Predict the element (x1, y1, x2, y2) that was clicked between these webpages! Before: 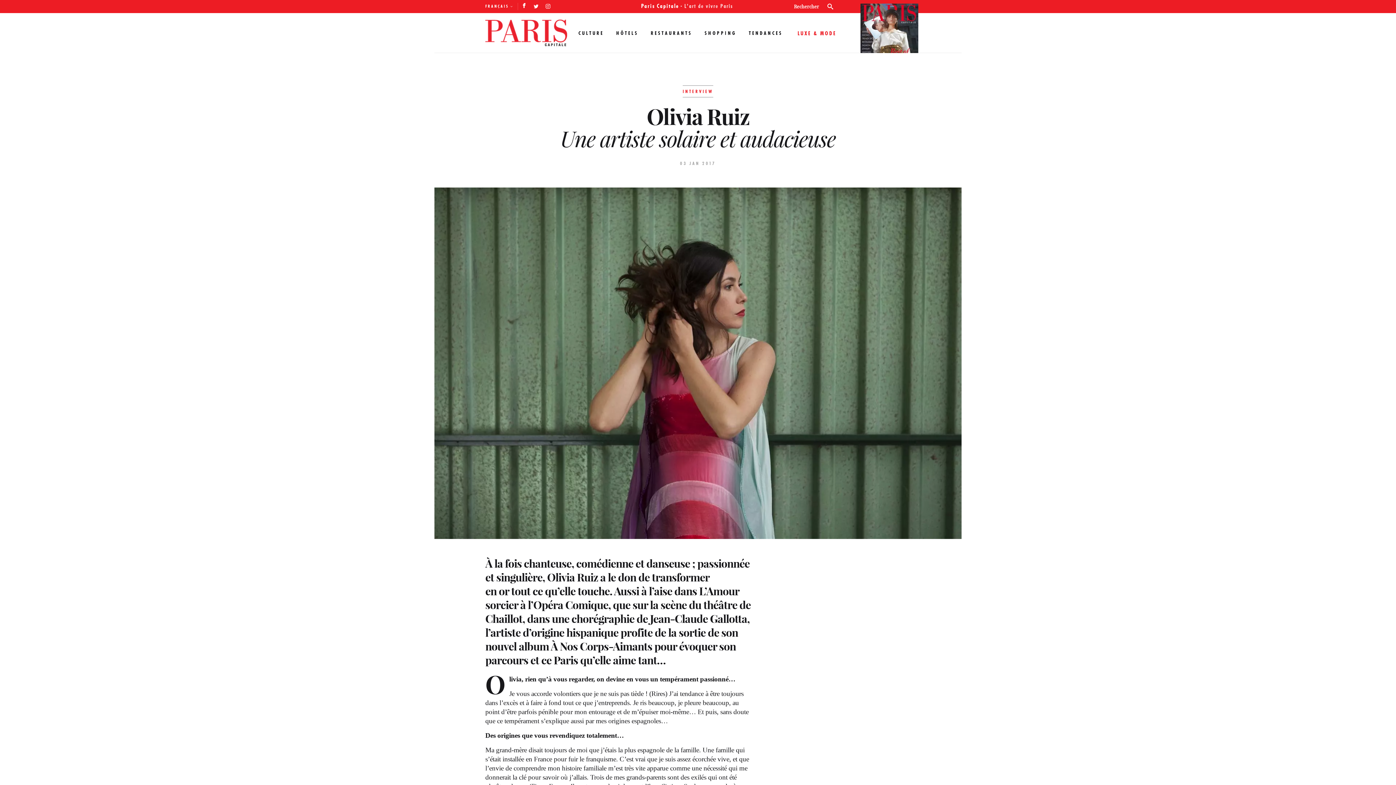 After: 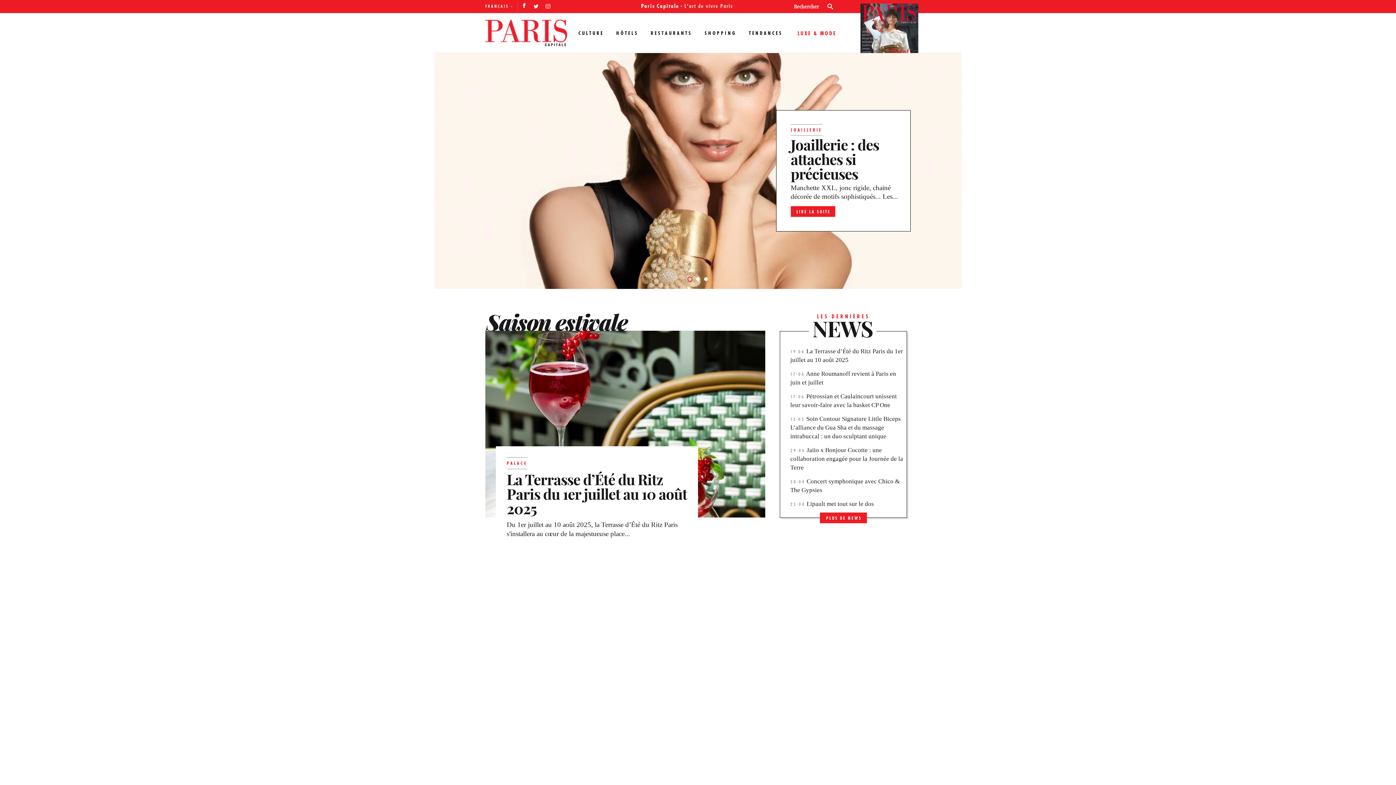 Action: bbox: (485, 19, 567, 46)